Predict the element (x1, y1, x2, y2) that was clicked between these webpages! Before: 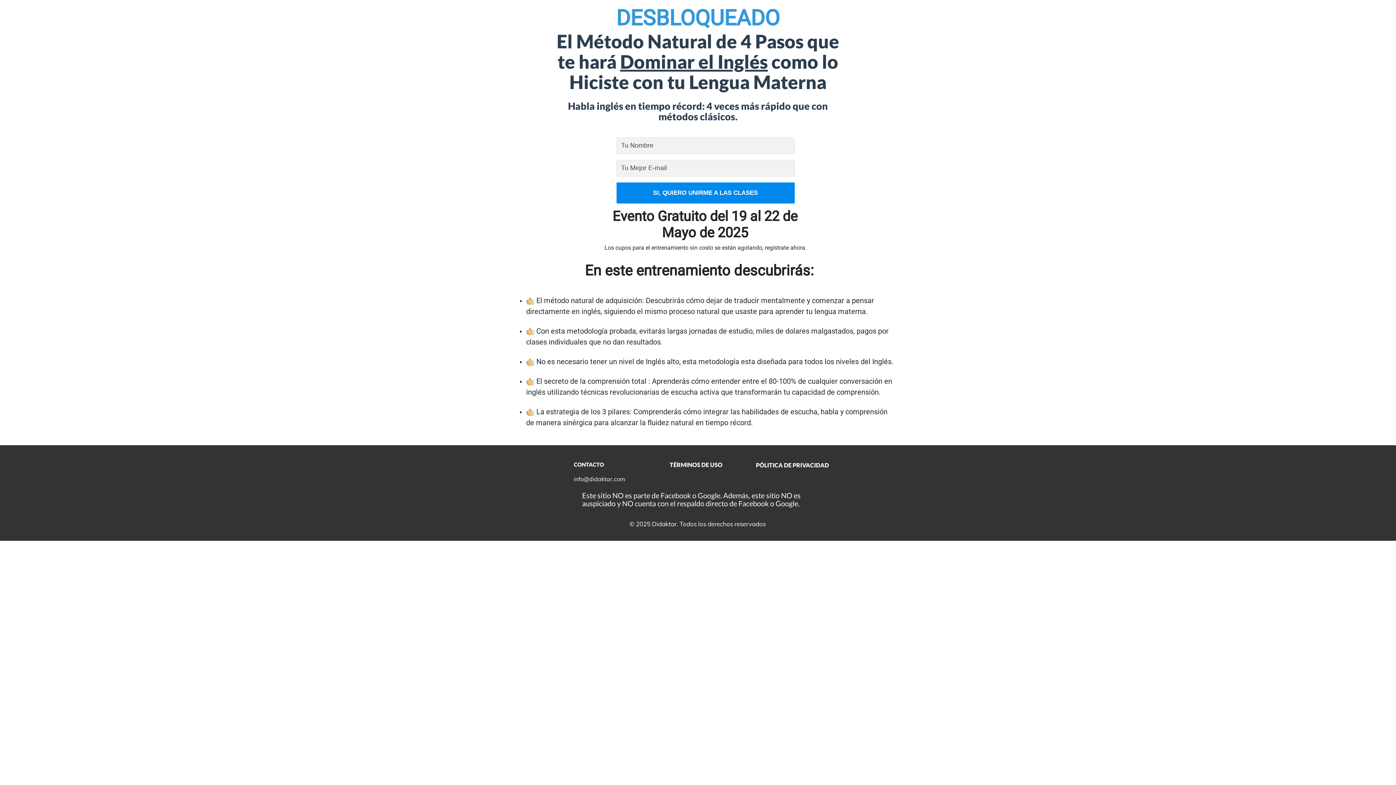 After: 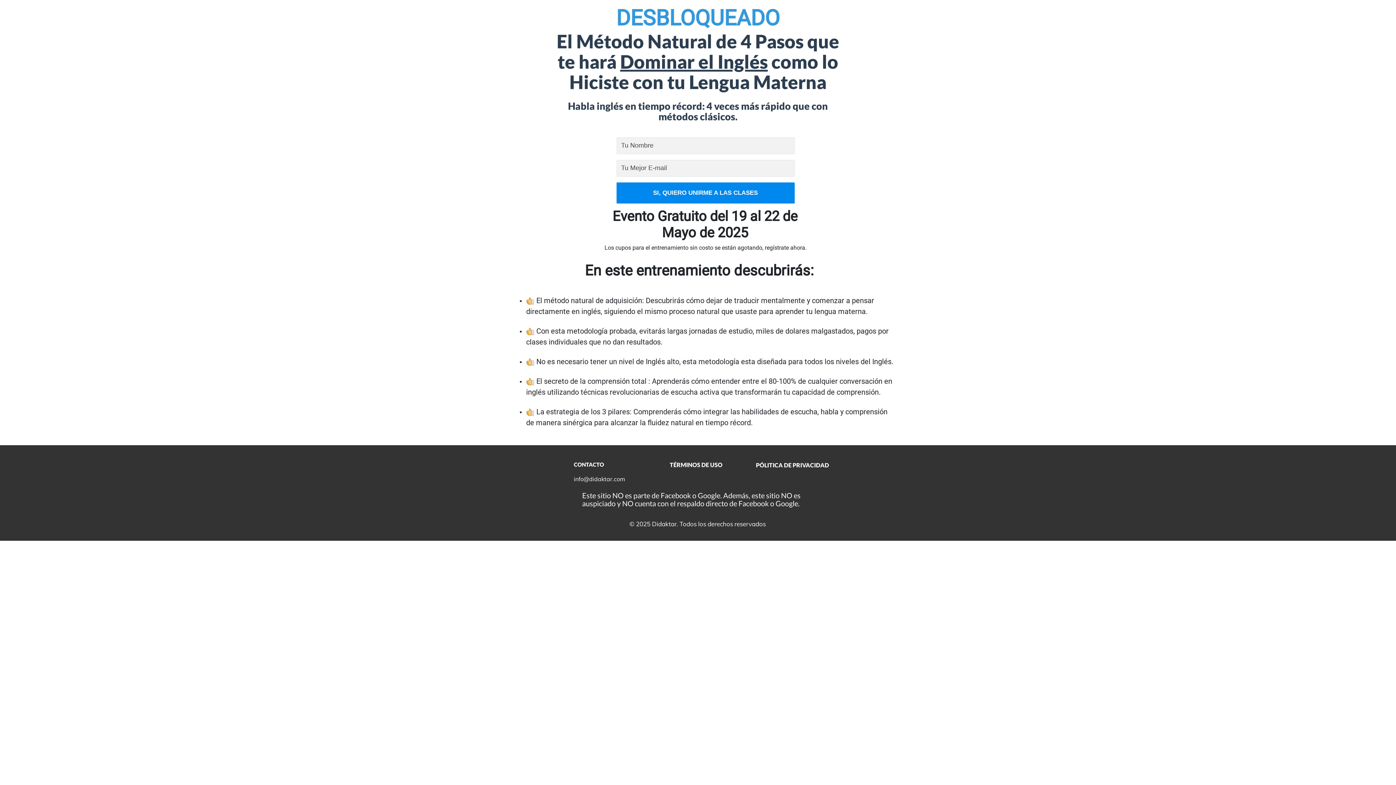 Action: bbox: (669, 461, 722, 468) label: TÉRMINOS DE USO